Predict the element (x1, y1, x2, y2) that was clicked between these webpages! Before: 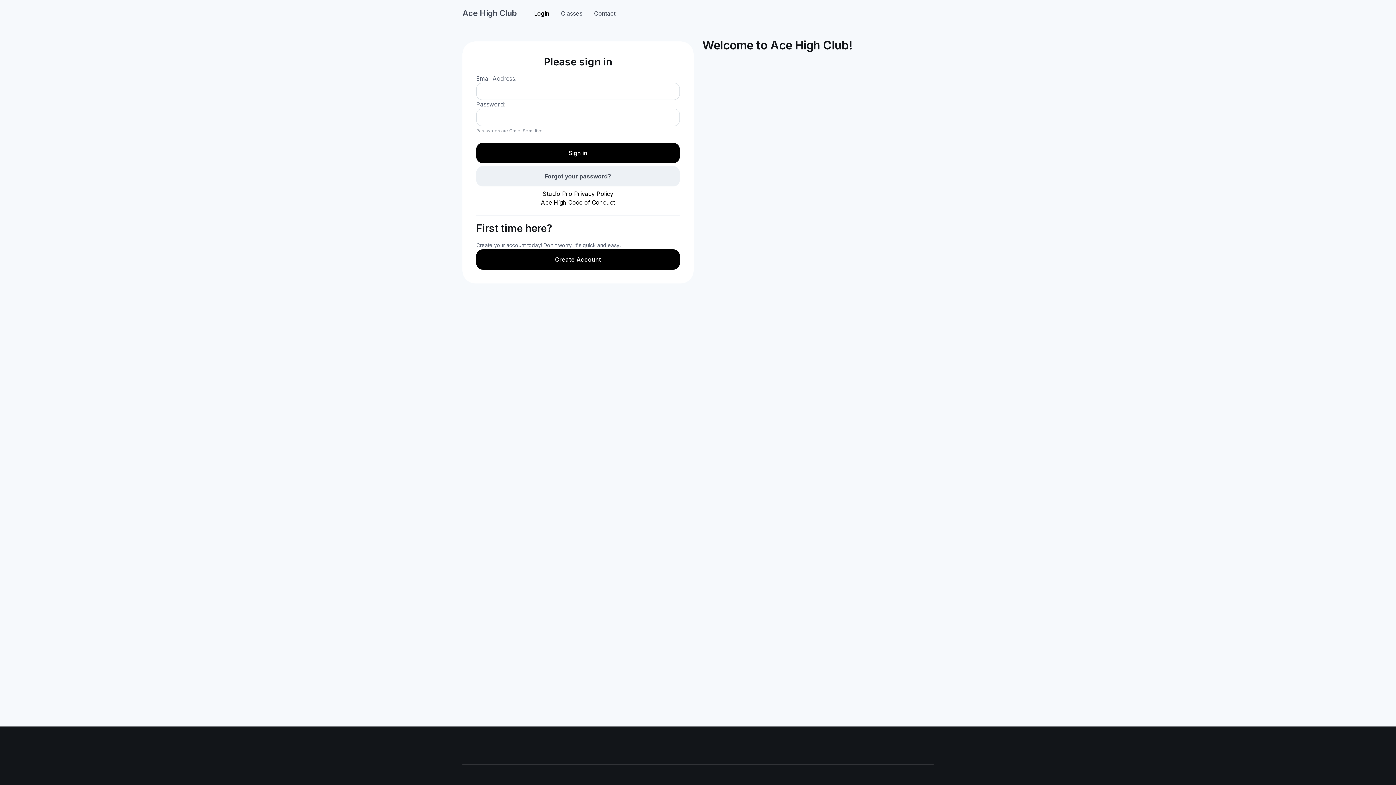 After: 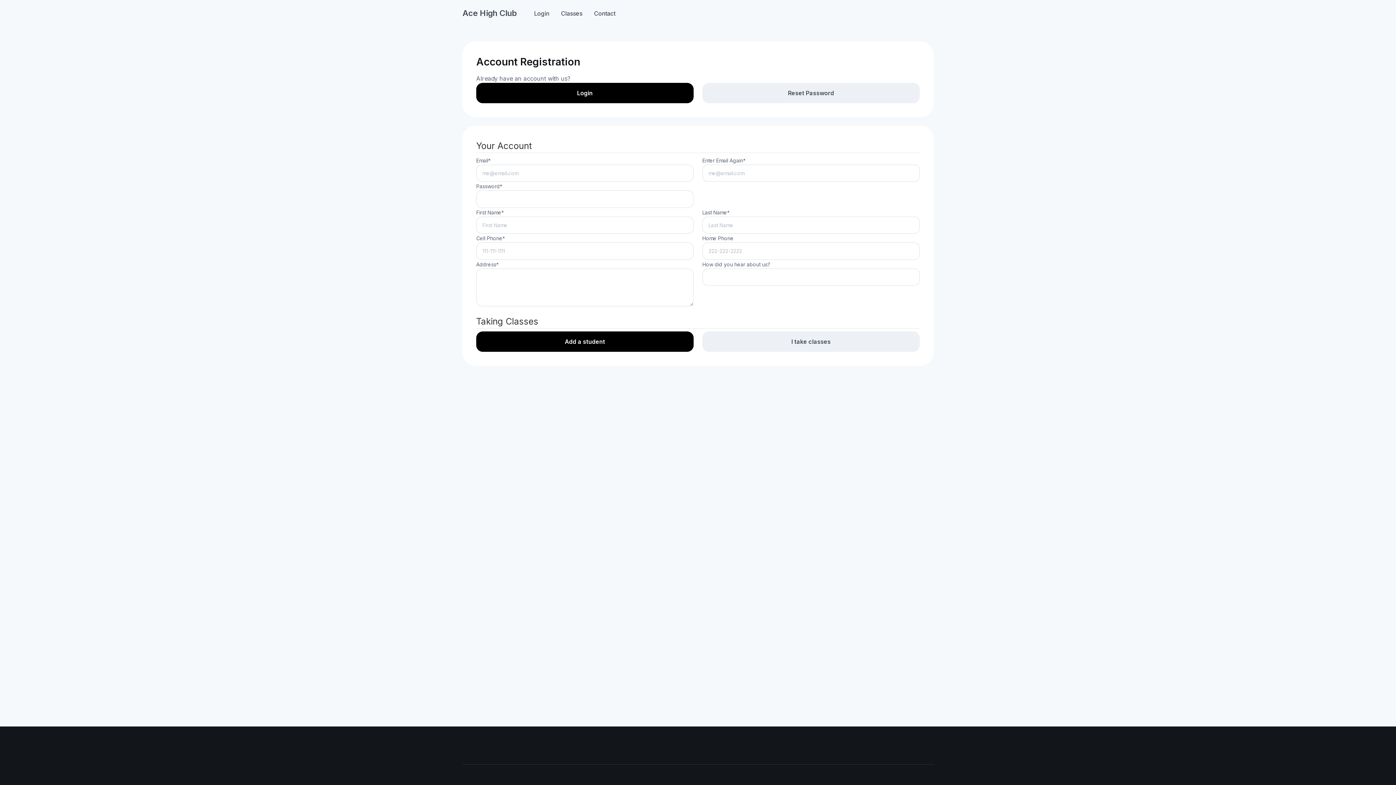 Action: bbox: (476, 249, 680, 269) label: Create Account